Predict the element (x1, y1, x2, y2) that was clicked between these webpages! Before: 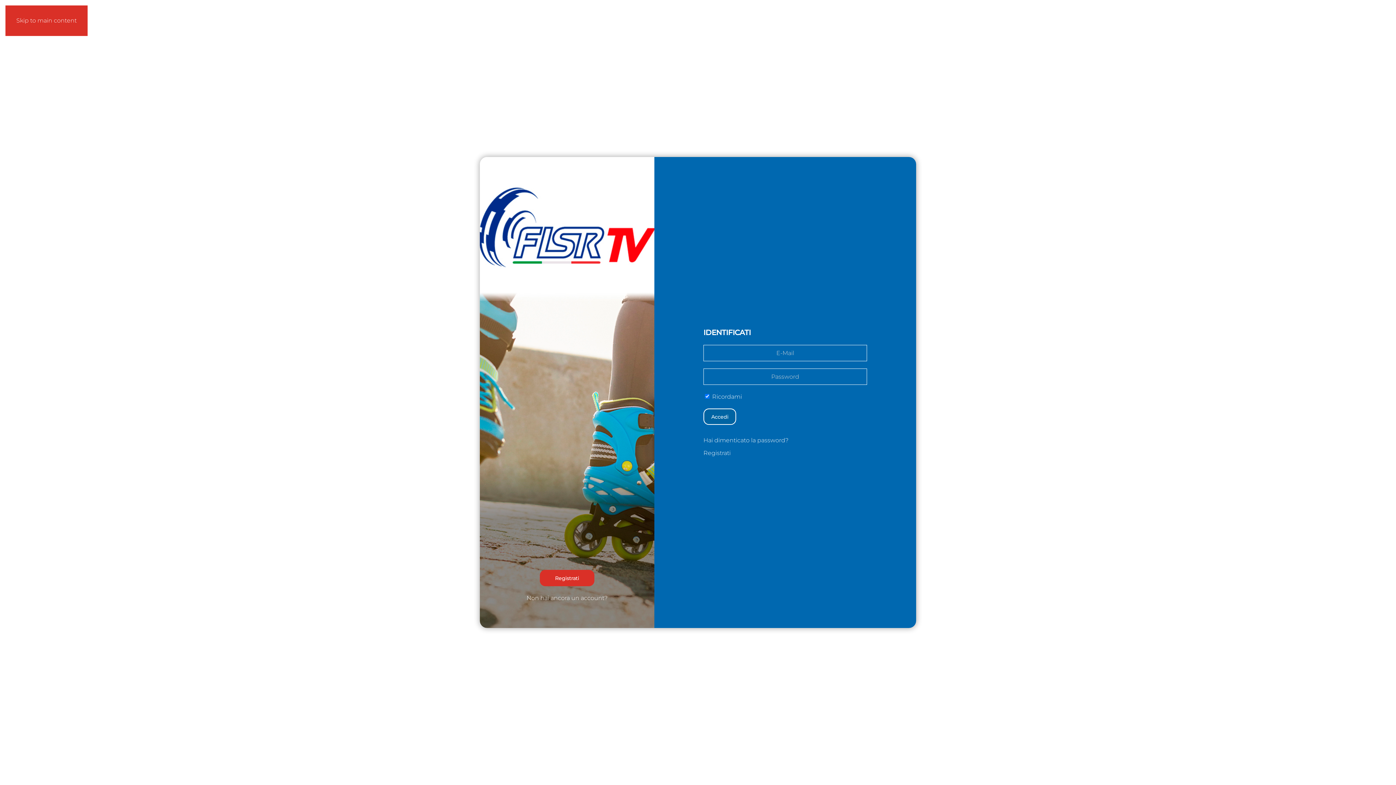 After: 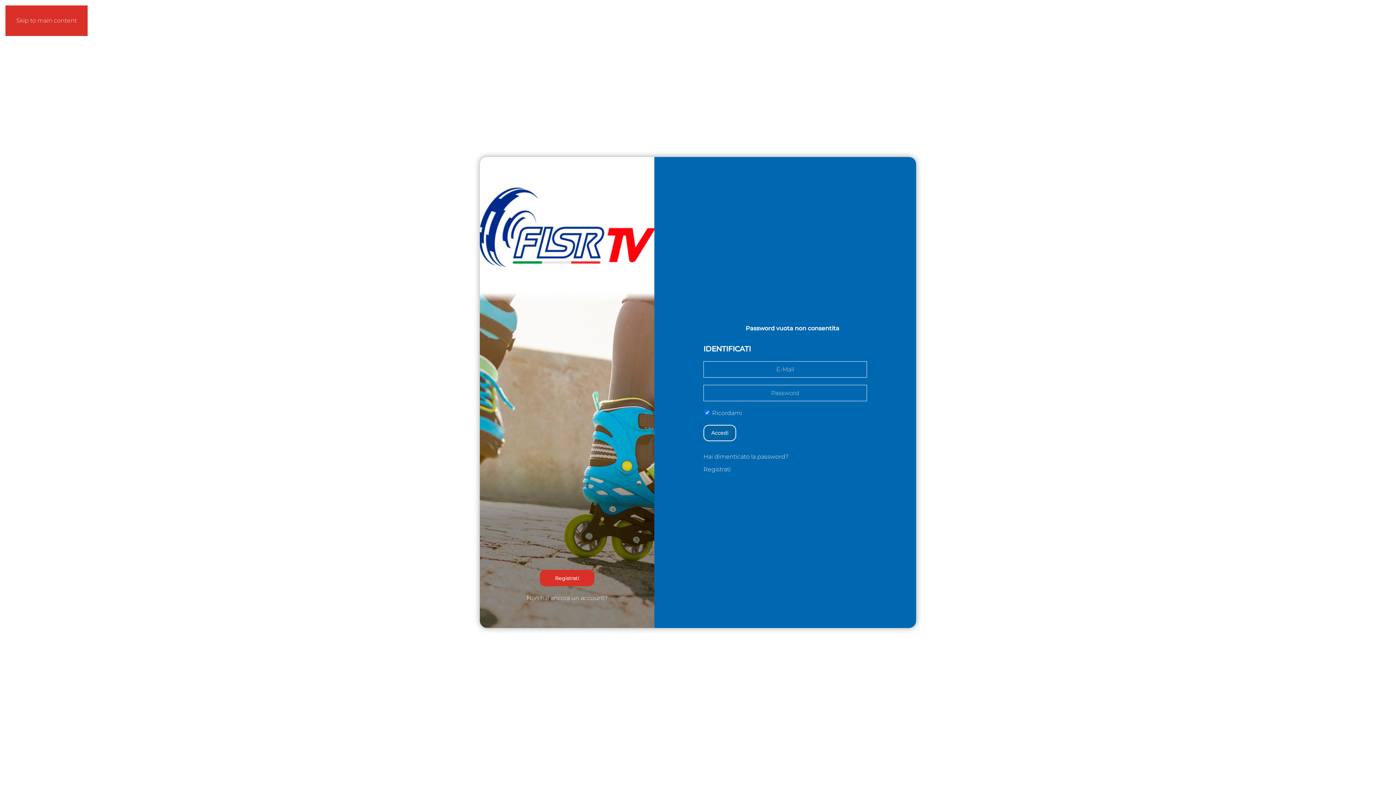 Action: label: Accedi bbox: (703, 408, 736, 425)